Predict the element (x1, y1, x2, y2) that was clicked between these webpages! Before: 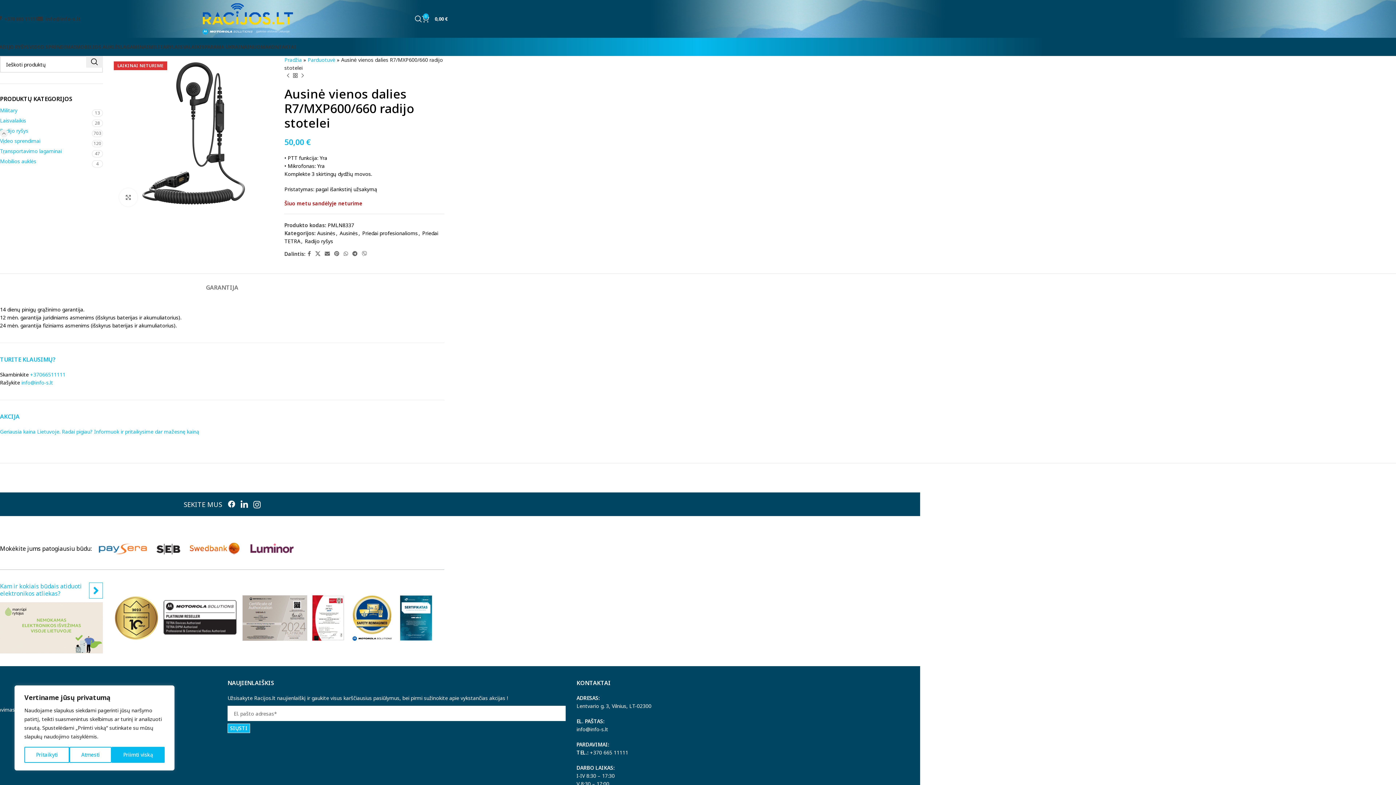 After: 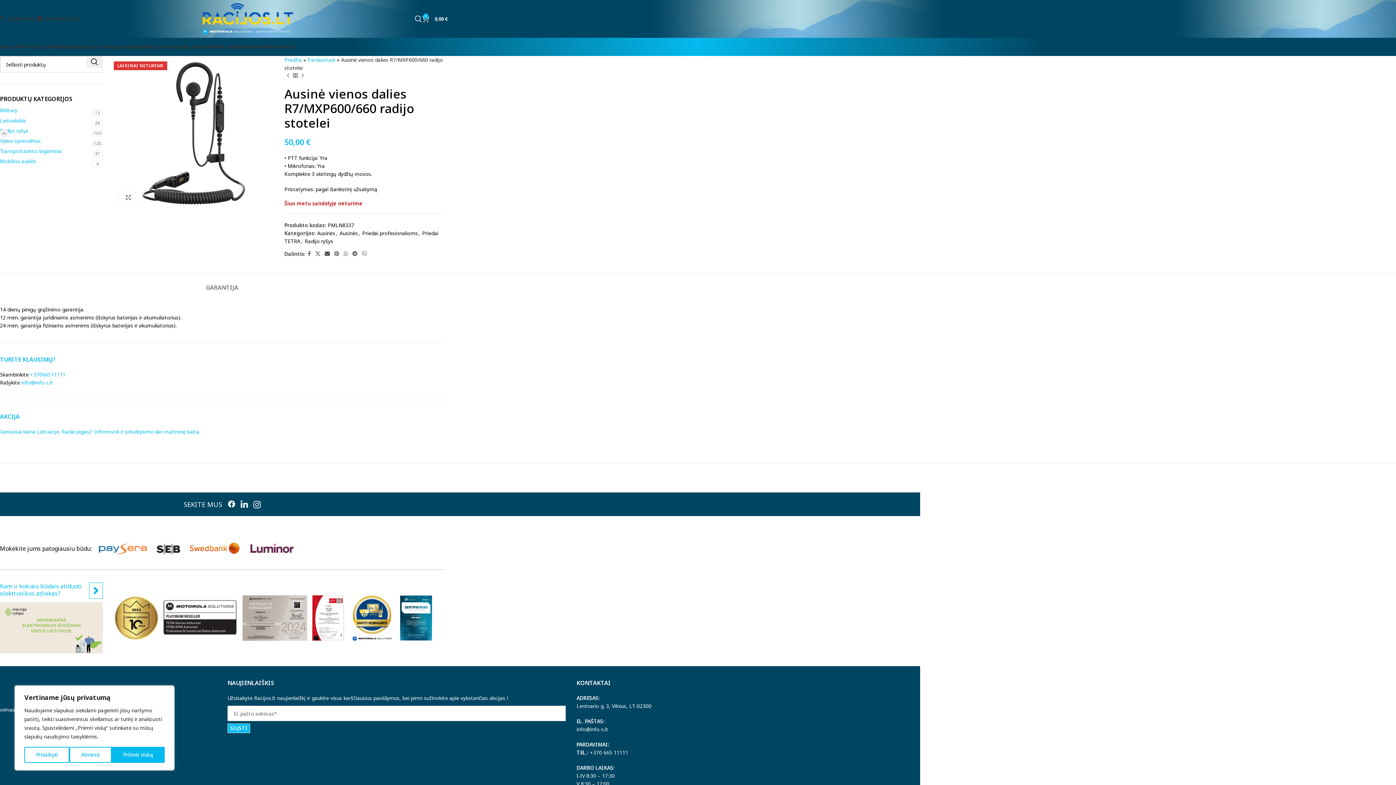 Action: bbox: (322, 249, 332, 258) label: Email social link